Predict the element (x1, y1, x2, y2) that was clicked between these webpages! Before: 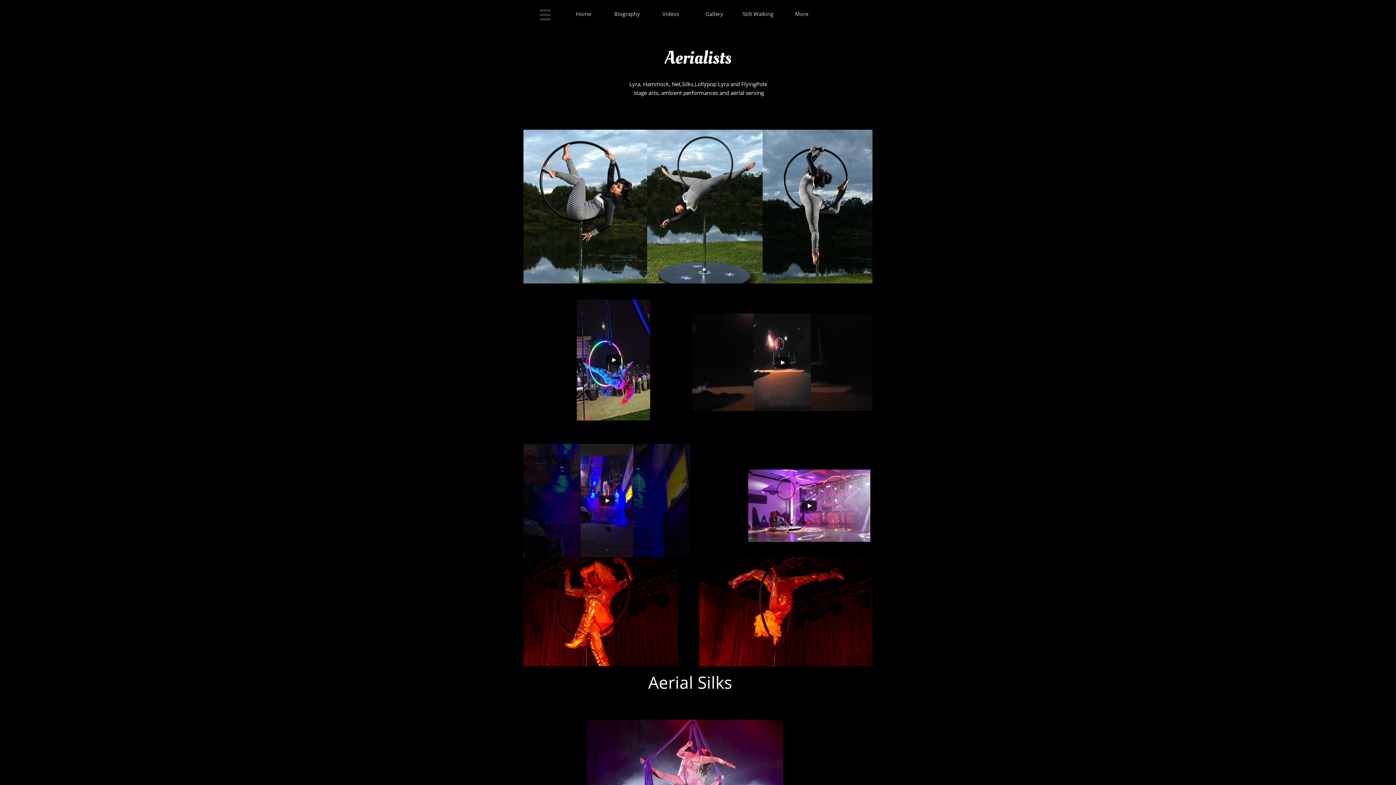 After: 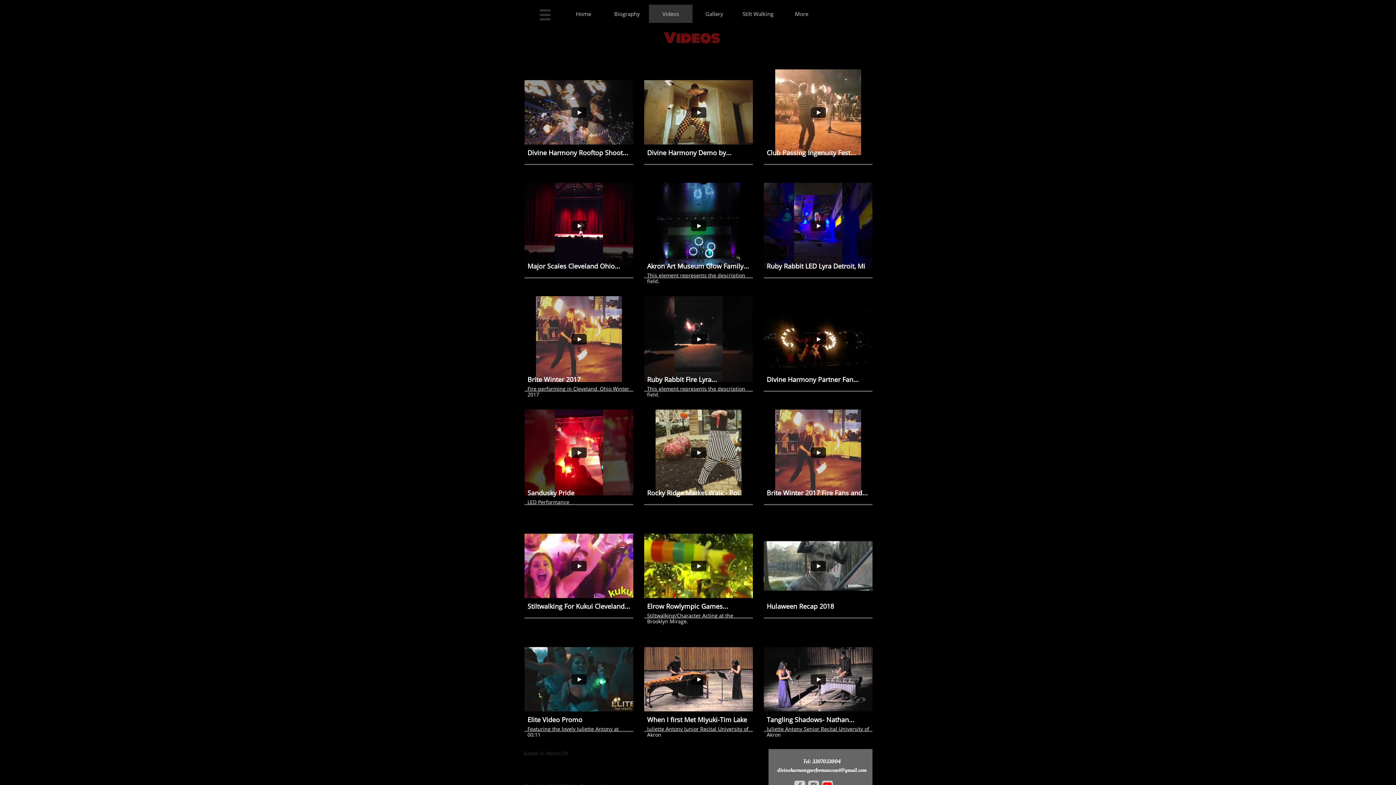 Action: bbox: (649, 4, 692, 22) label: Videos